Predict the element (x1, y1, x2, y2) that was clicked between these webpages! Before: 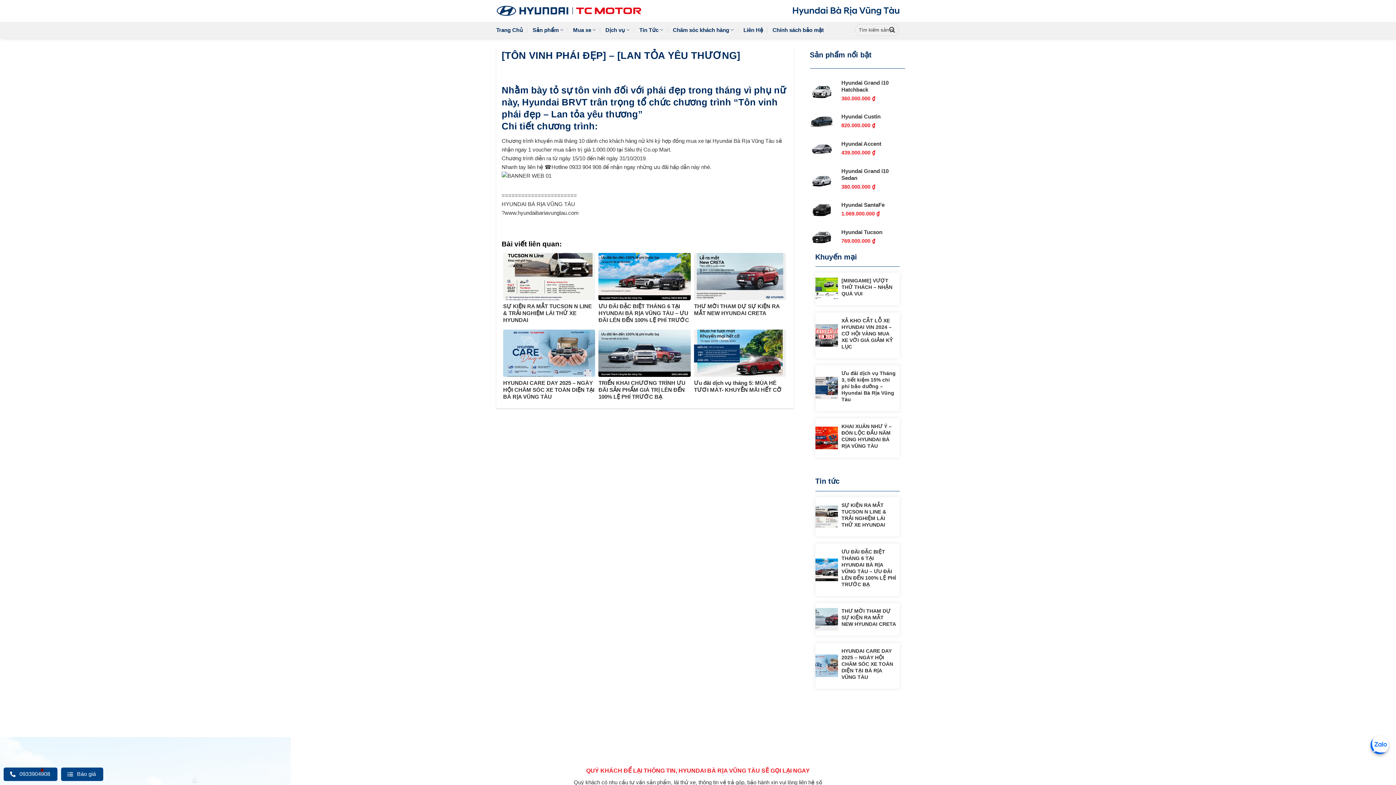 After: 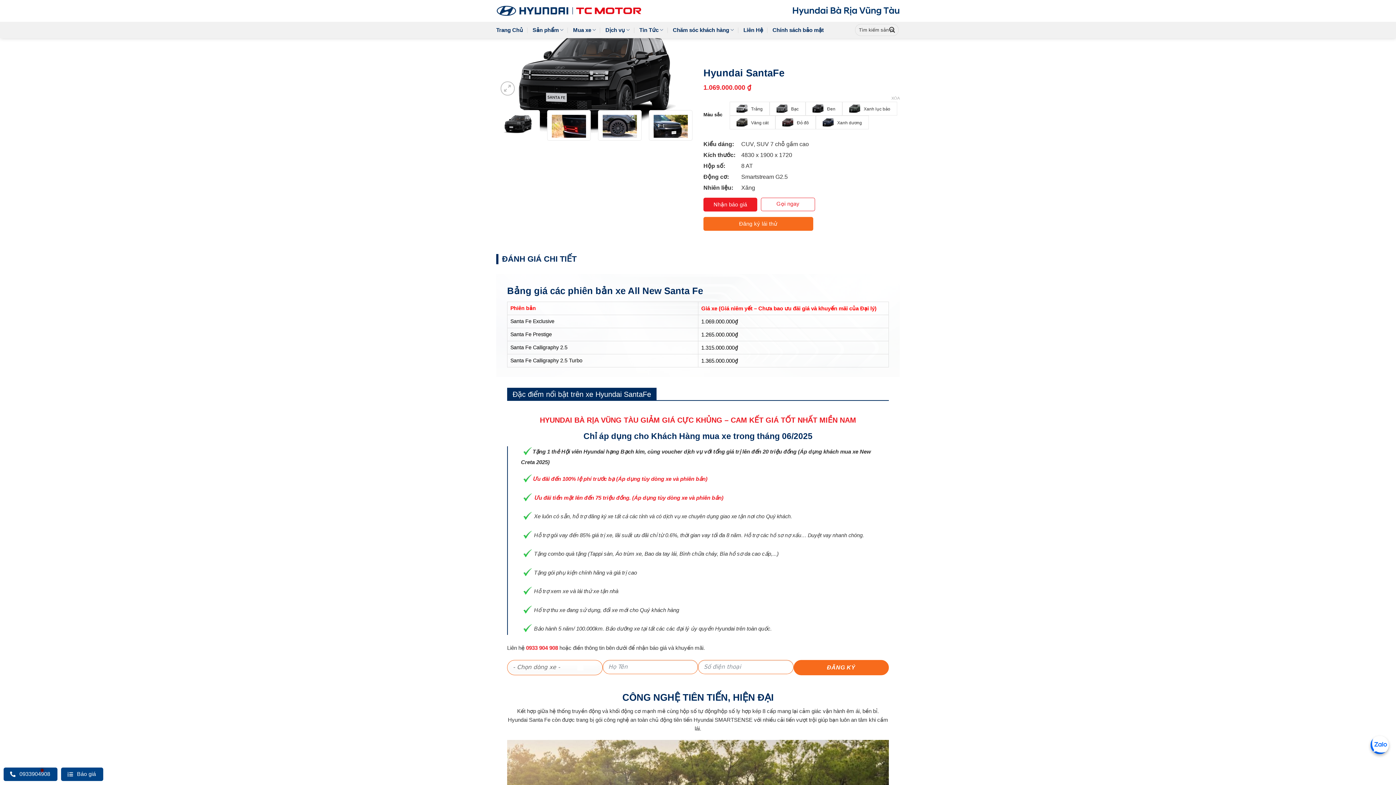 Action: bbox: (810, 202, 833, 218) label: Hyundai SantaFe